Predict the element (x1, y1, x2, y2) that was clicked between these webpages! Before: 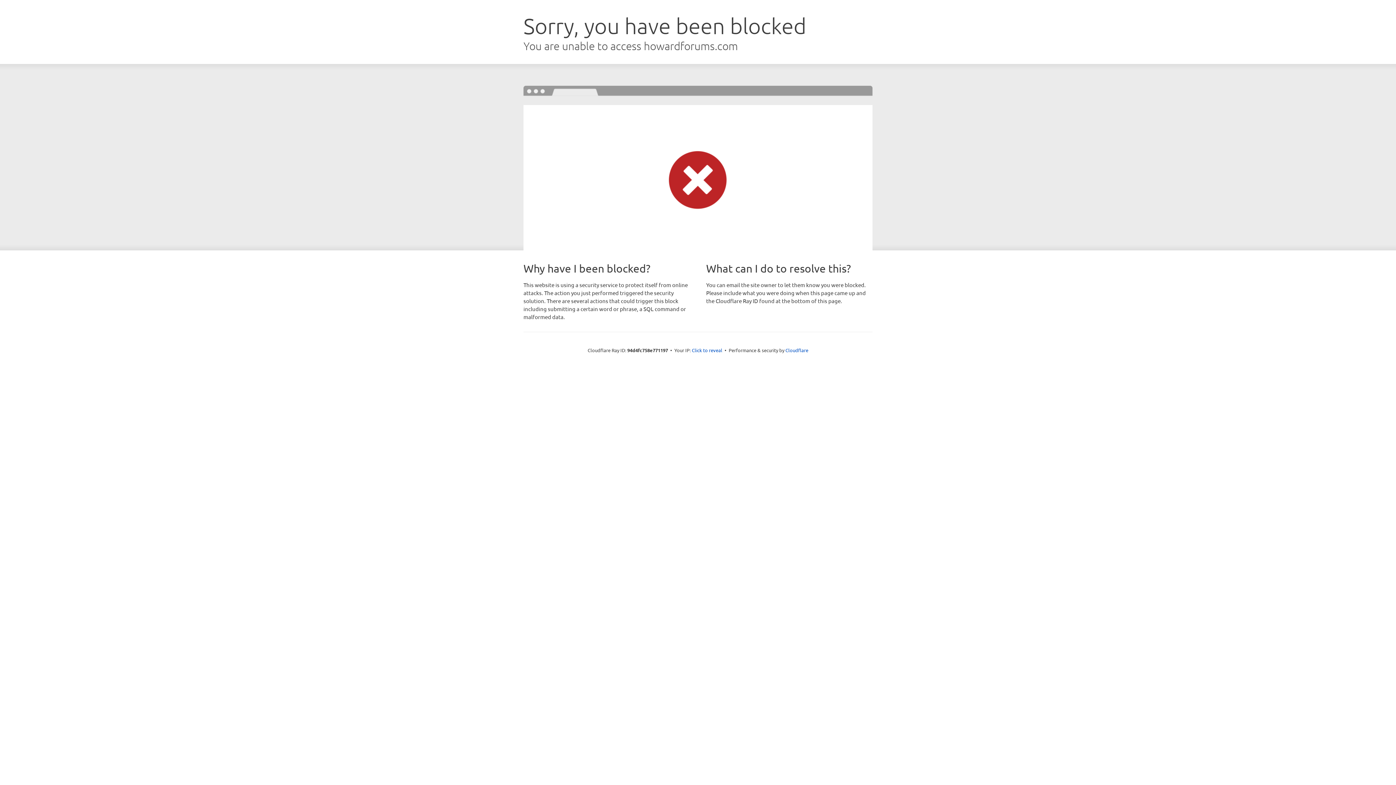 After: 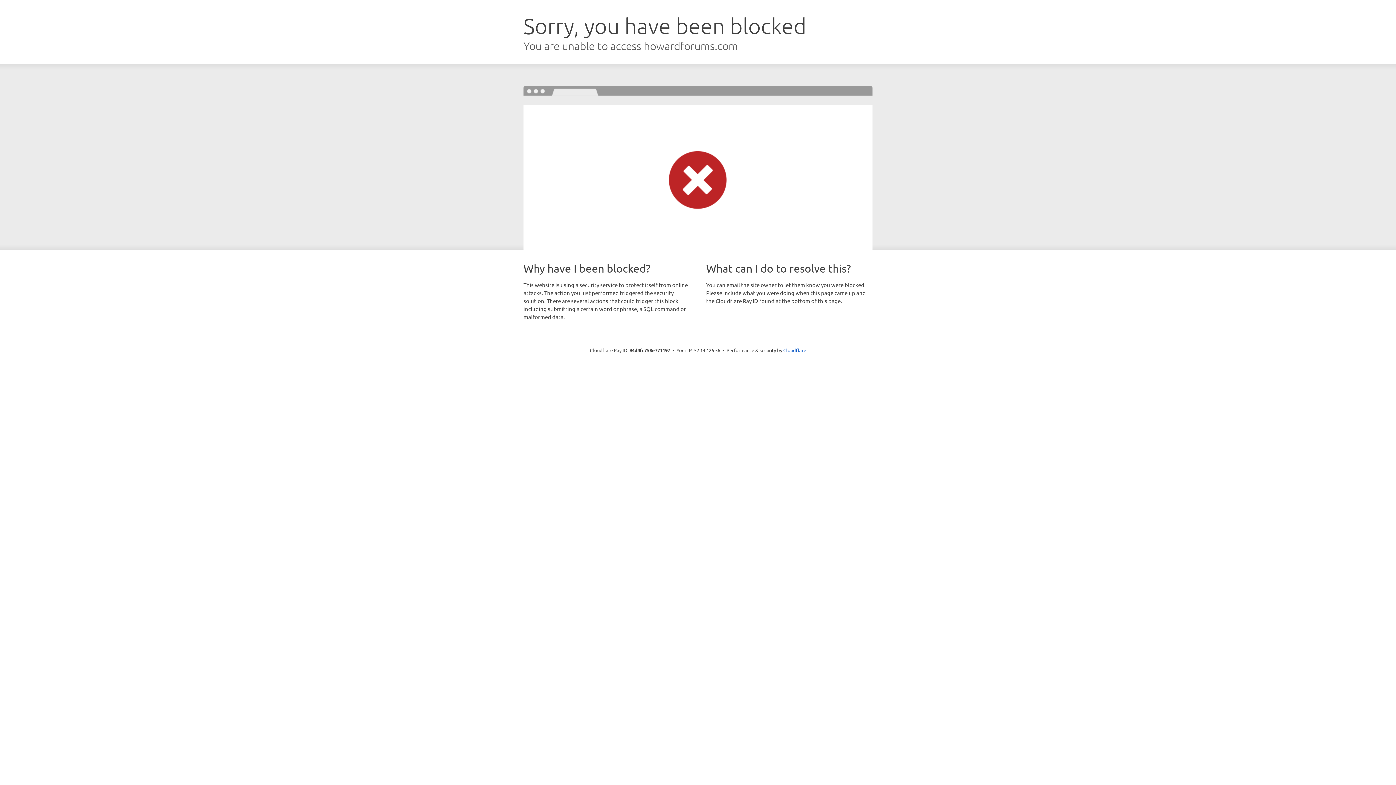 Action: label: Click to reveal bbox: (692, 346, 722, 353)